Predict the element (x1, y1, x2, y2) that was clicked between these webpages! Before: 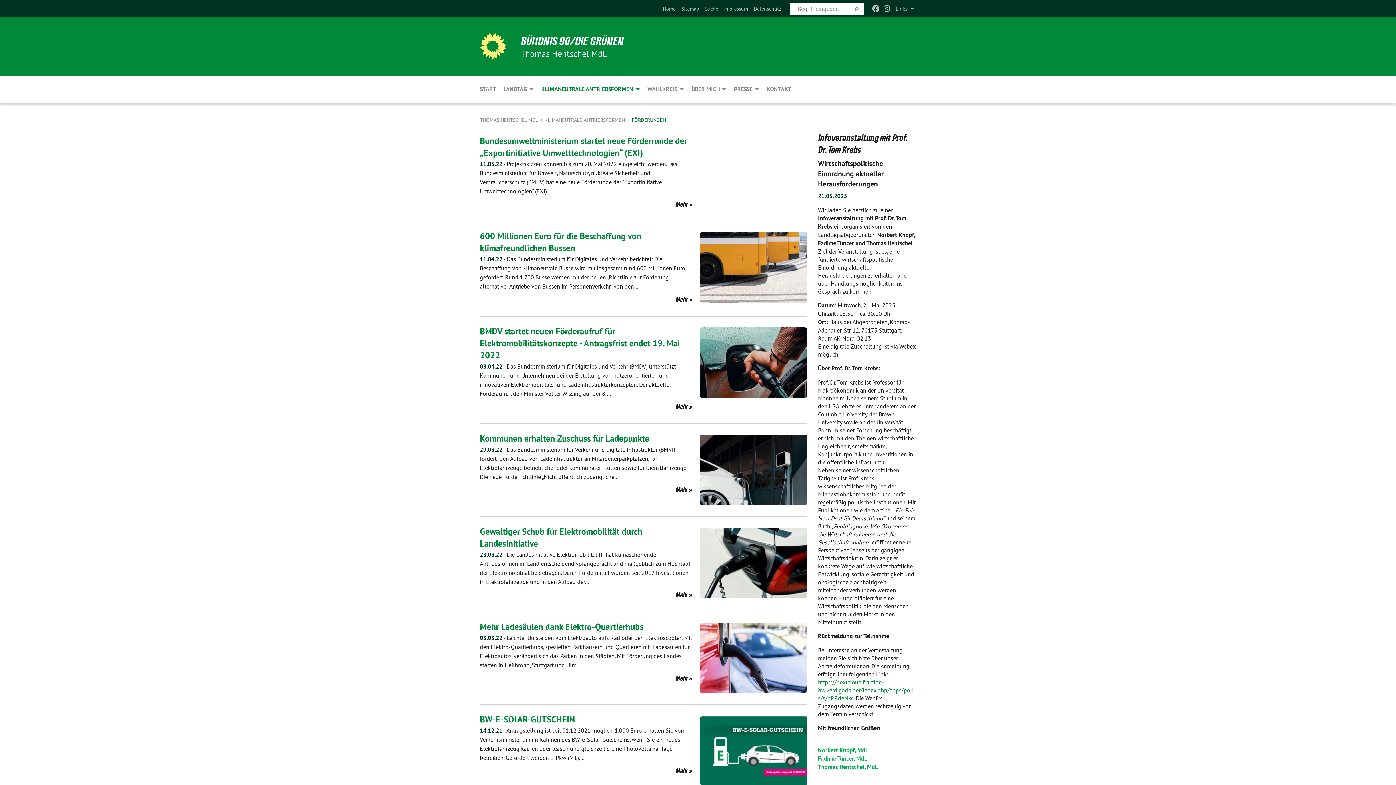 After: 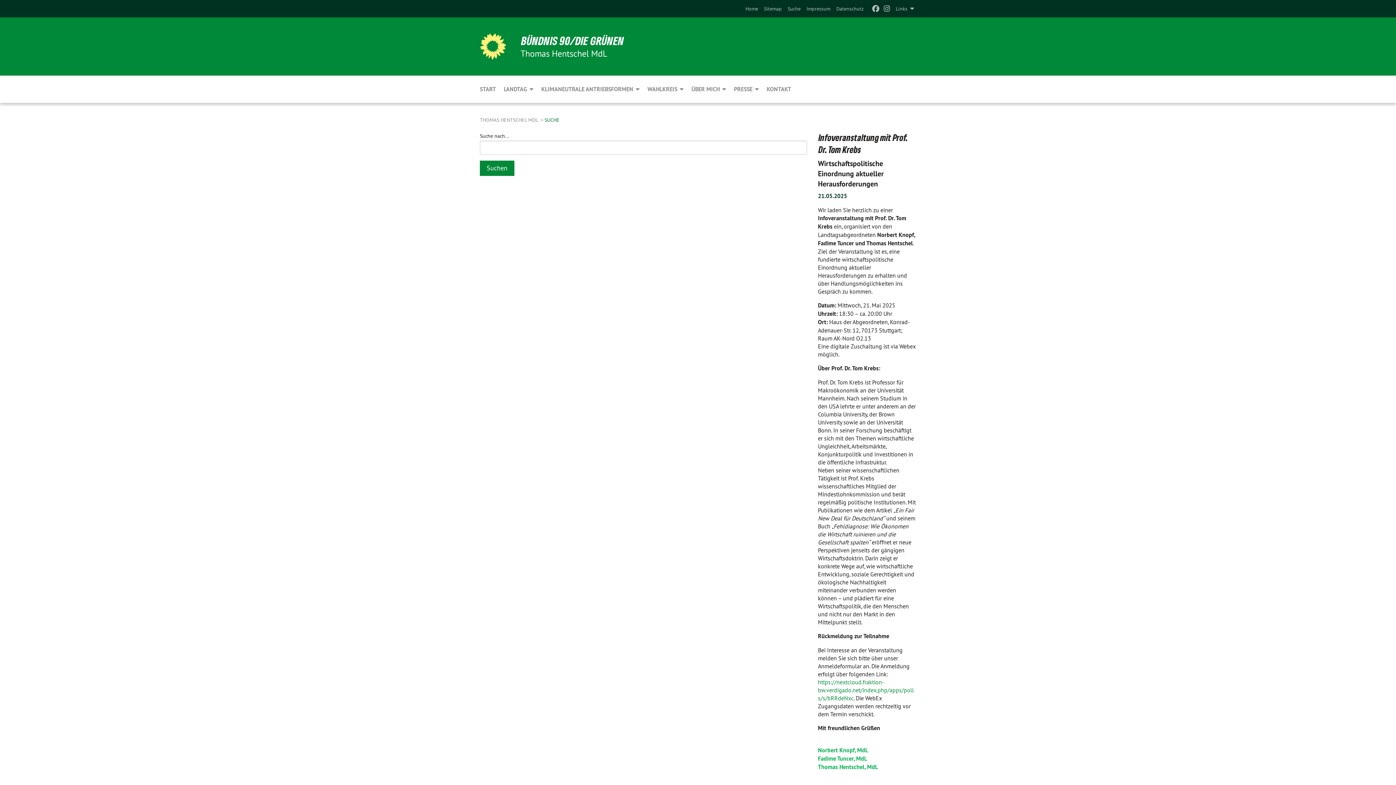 Action: bbox: (705, 5, 718, 12) label: Suche